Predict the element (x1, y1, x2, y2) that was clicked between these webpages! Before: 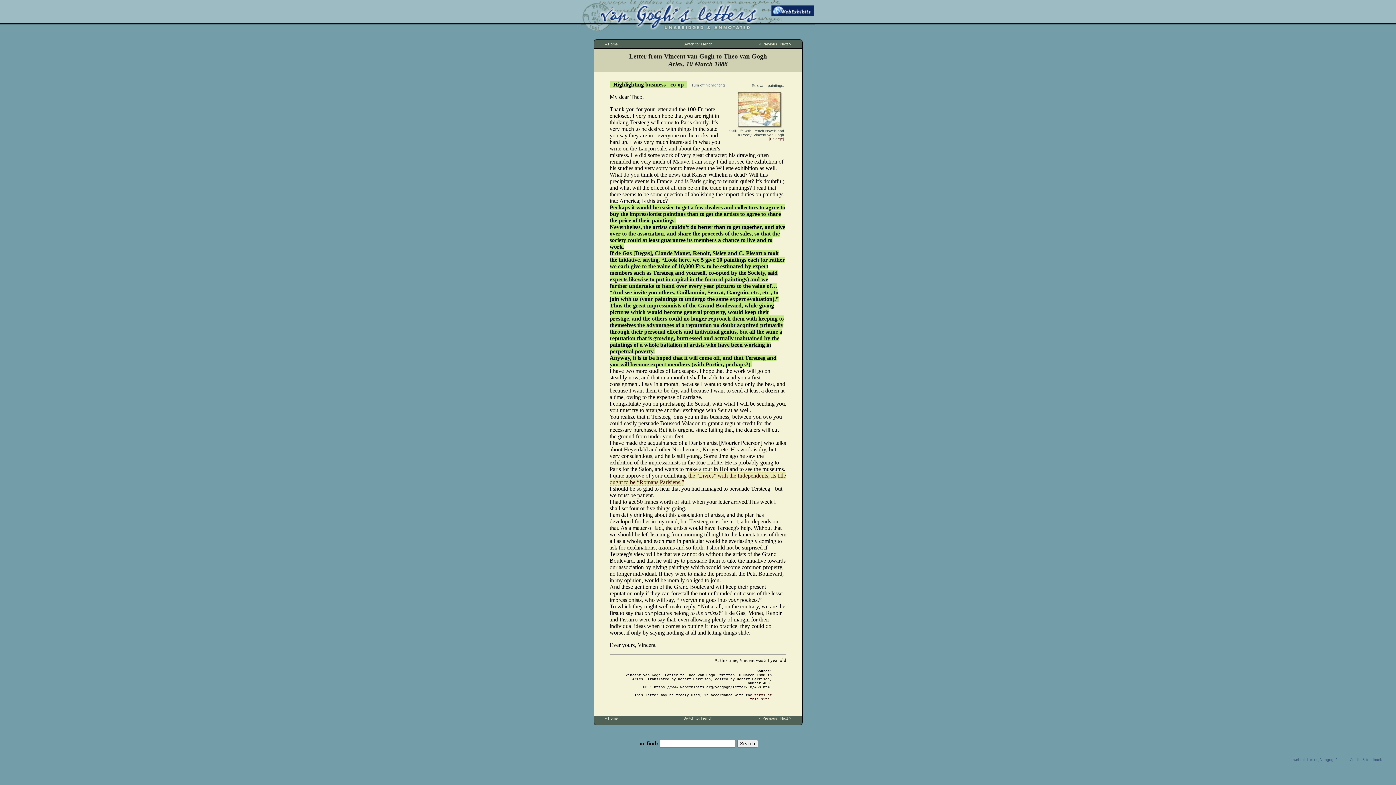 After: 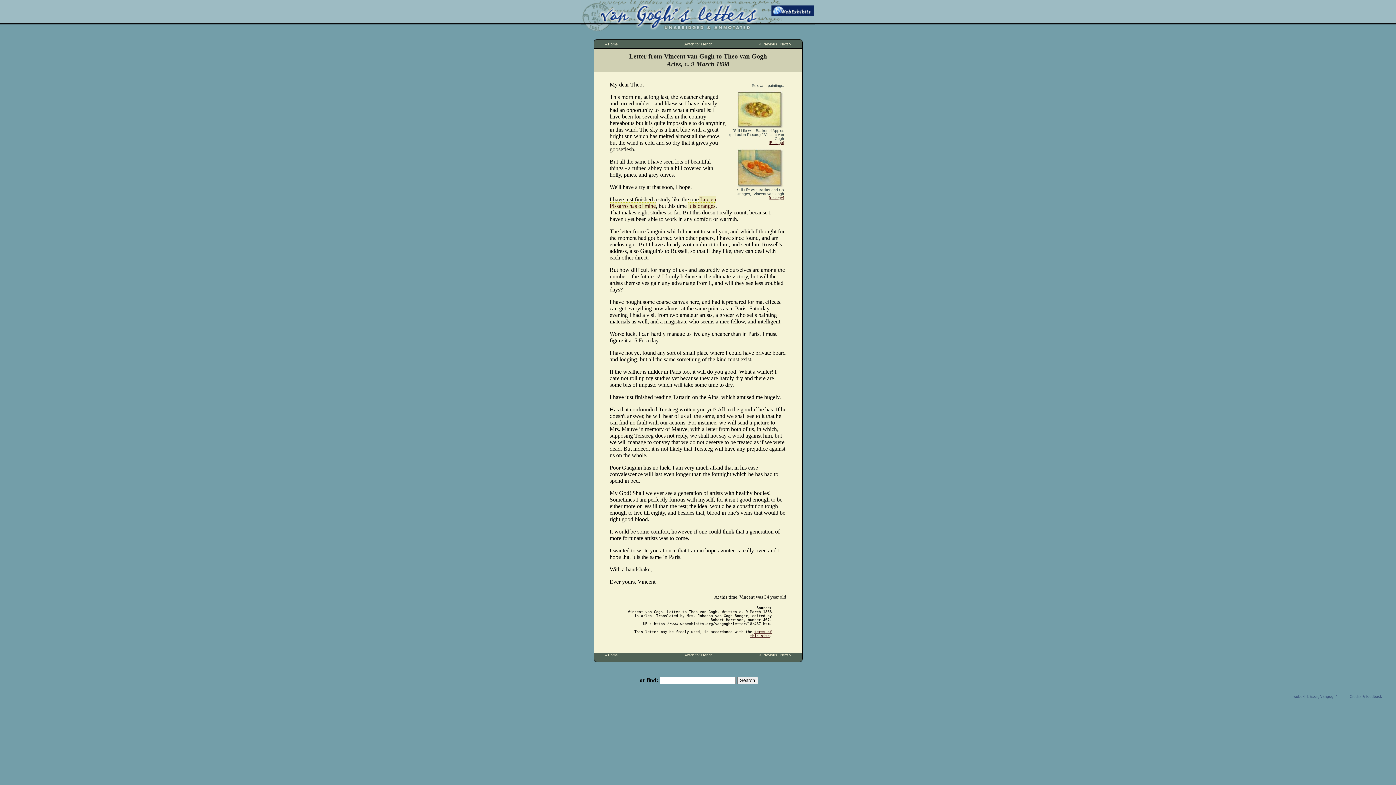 Action: label: < Previous bbox: (759, 42, 777, 46)